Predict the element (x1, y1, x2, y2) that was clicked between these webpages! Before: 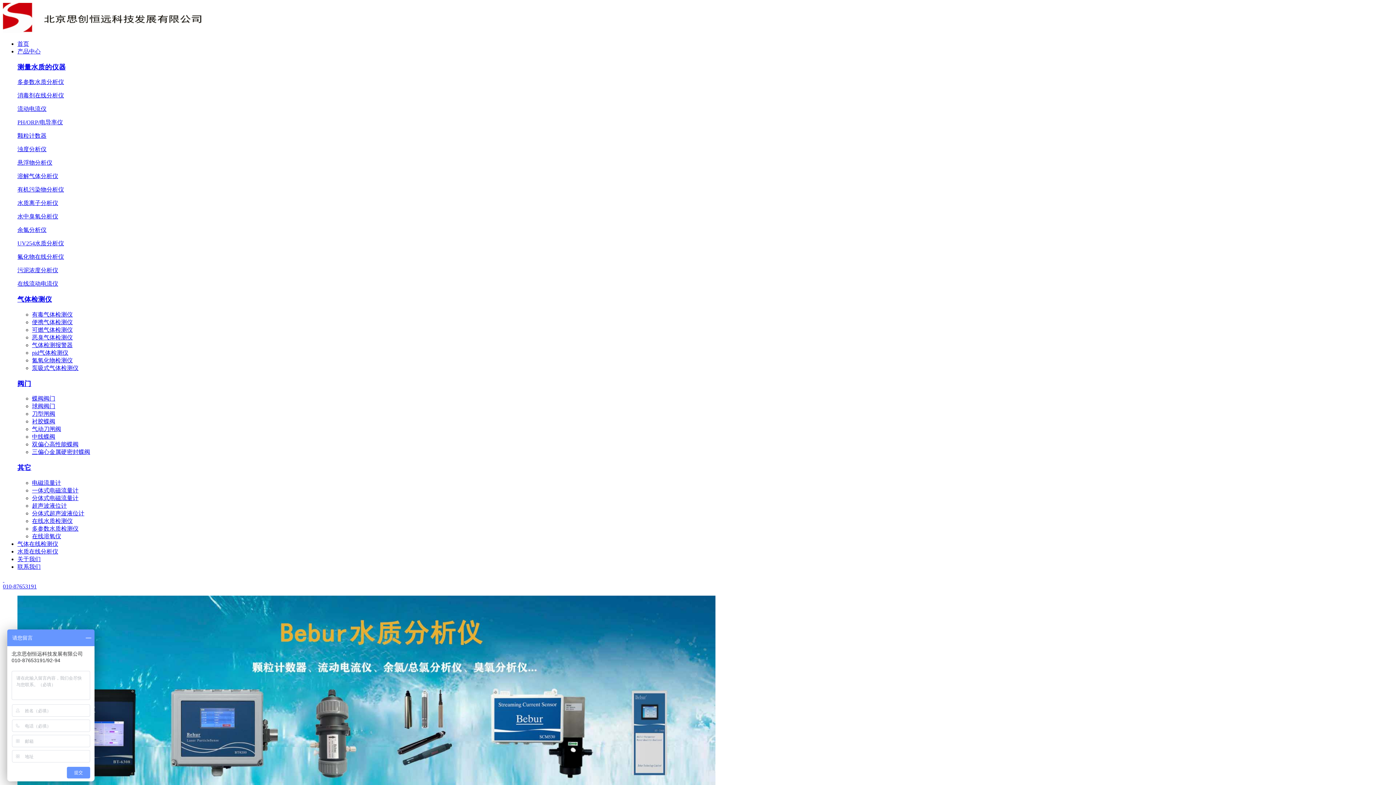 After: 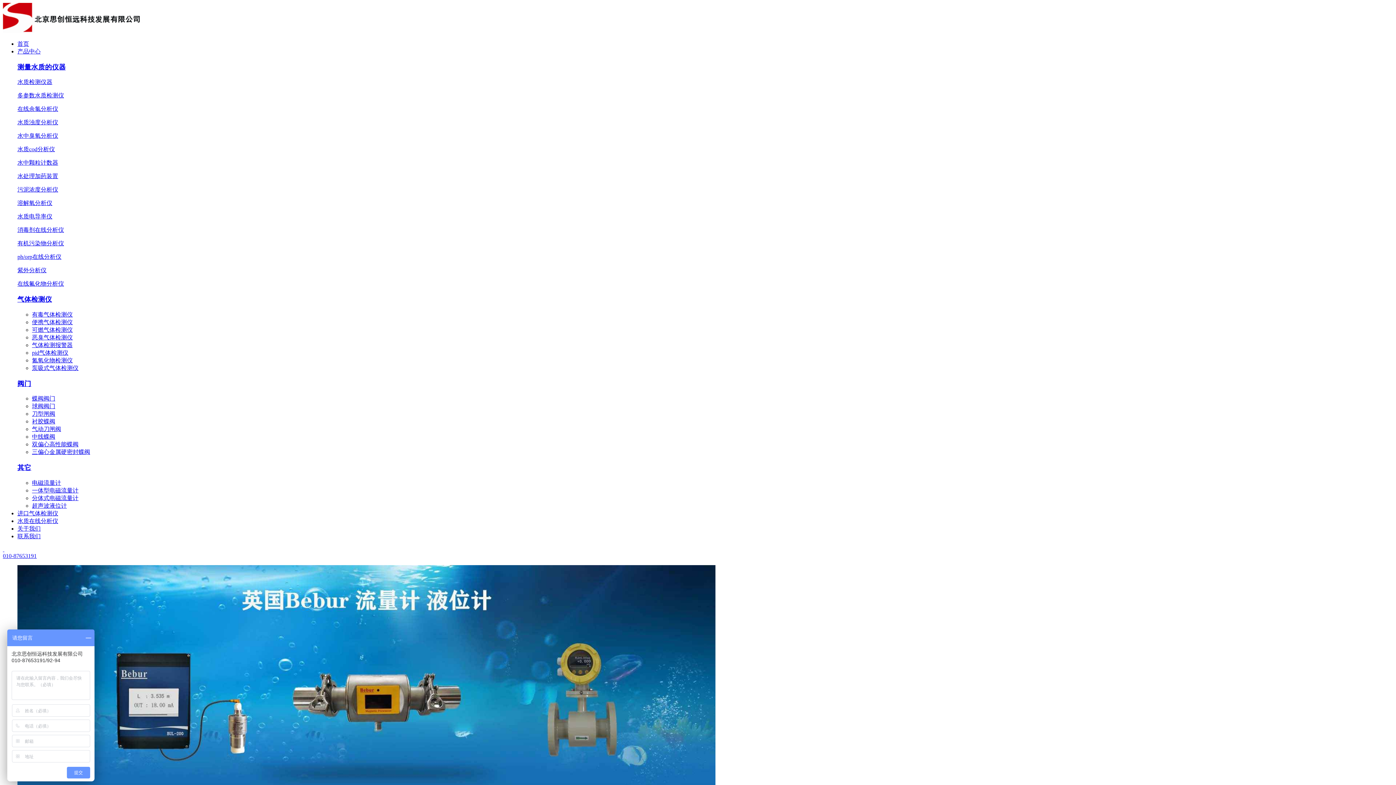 Action: bbox: (32, 411, 55, 417) label: 刀型闸阀